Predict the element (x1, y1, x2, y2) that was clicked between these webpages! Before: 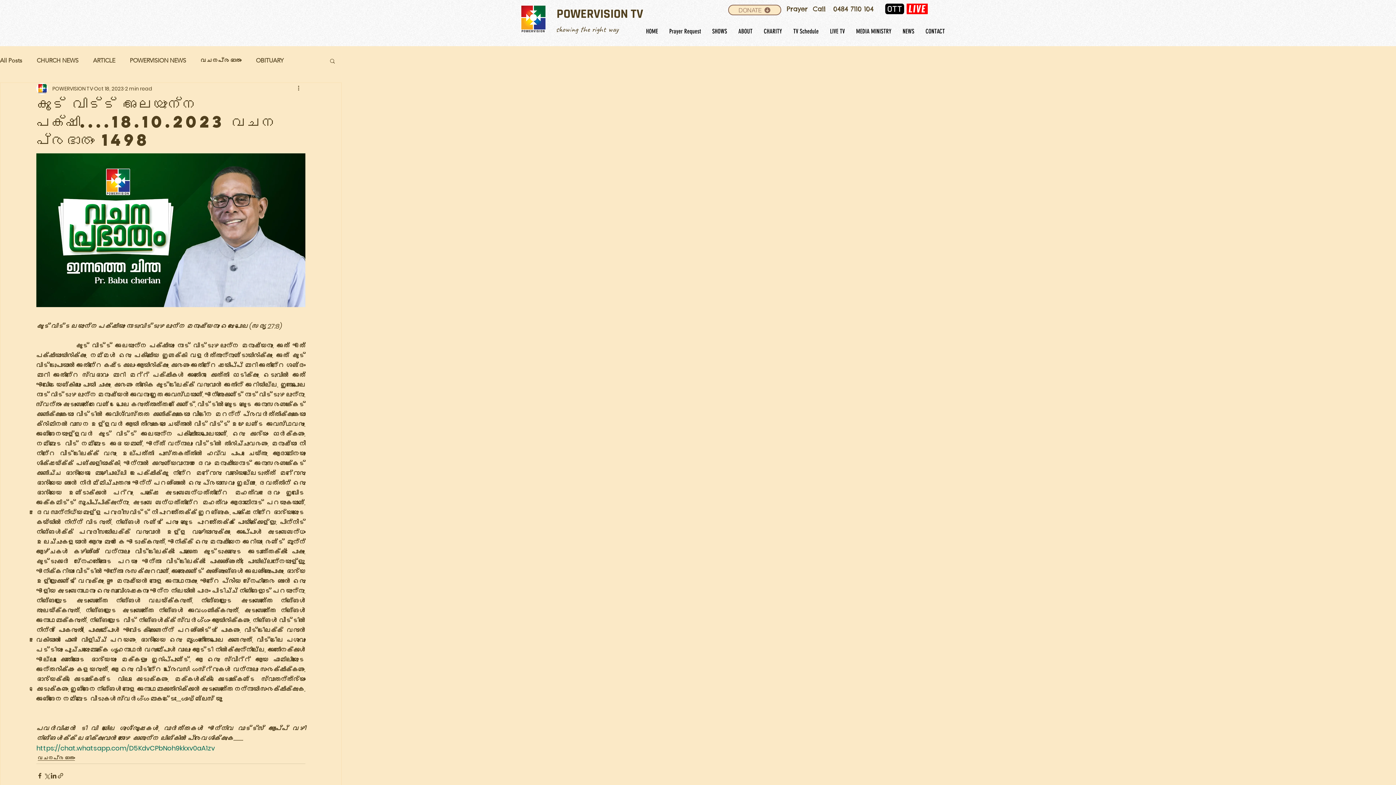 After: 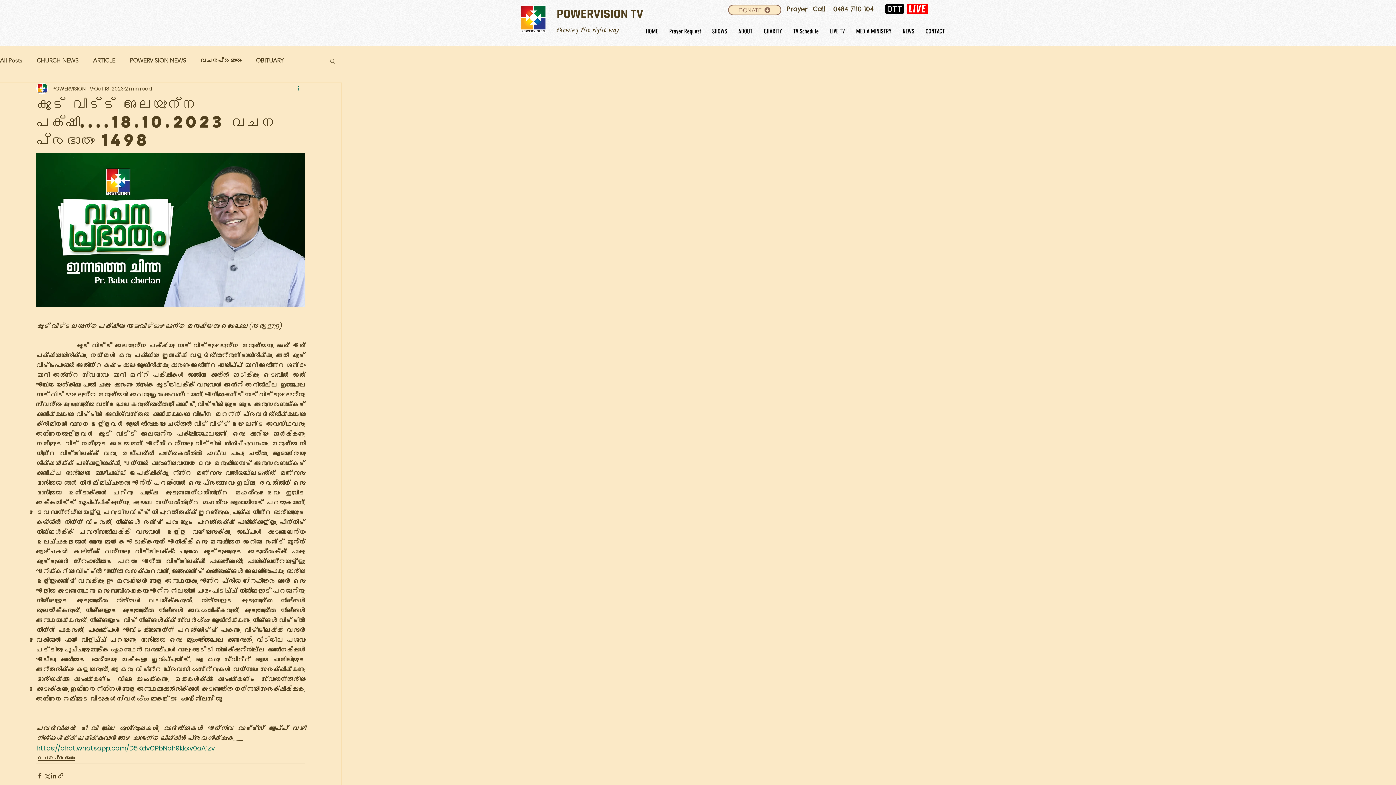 Action: label: More actions bbox: (296, 84, 305, 93)